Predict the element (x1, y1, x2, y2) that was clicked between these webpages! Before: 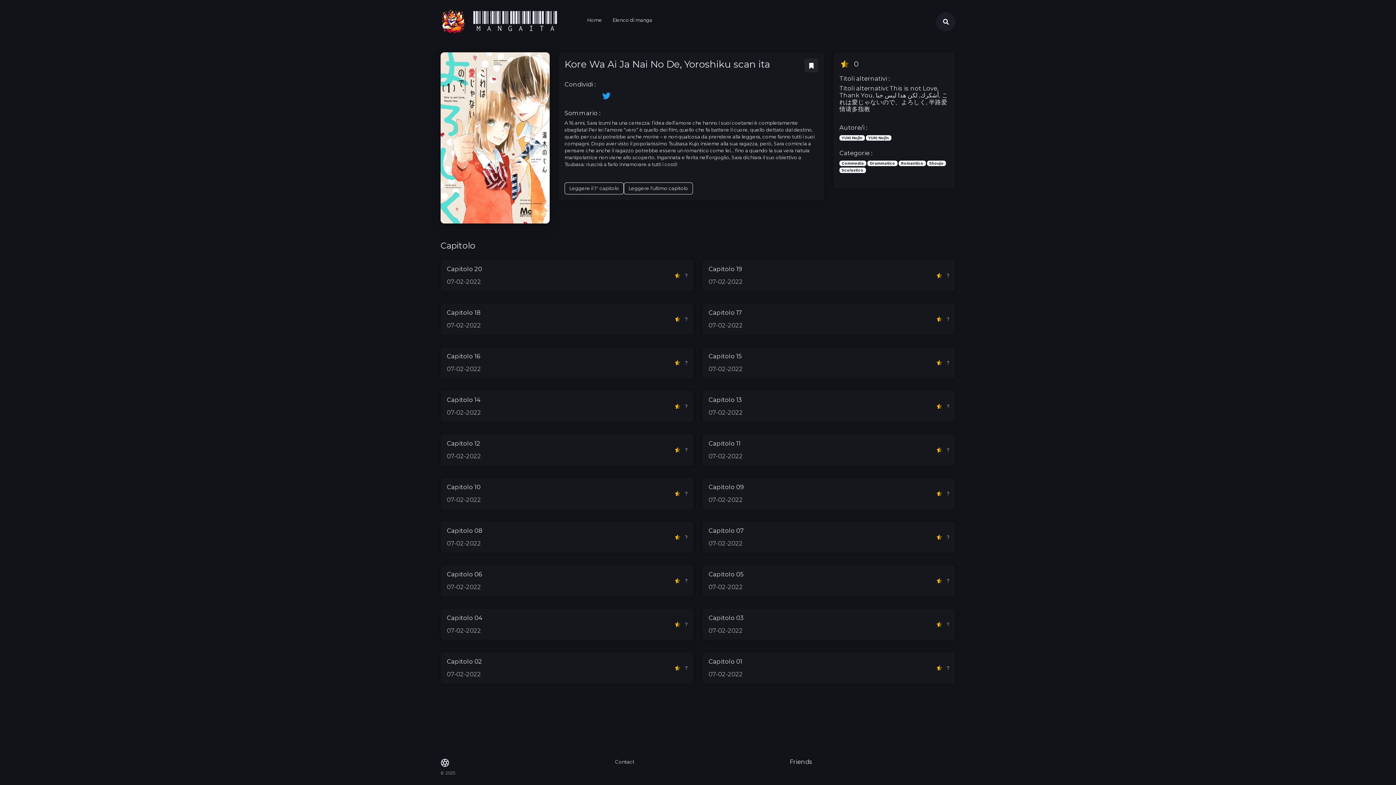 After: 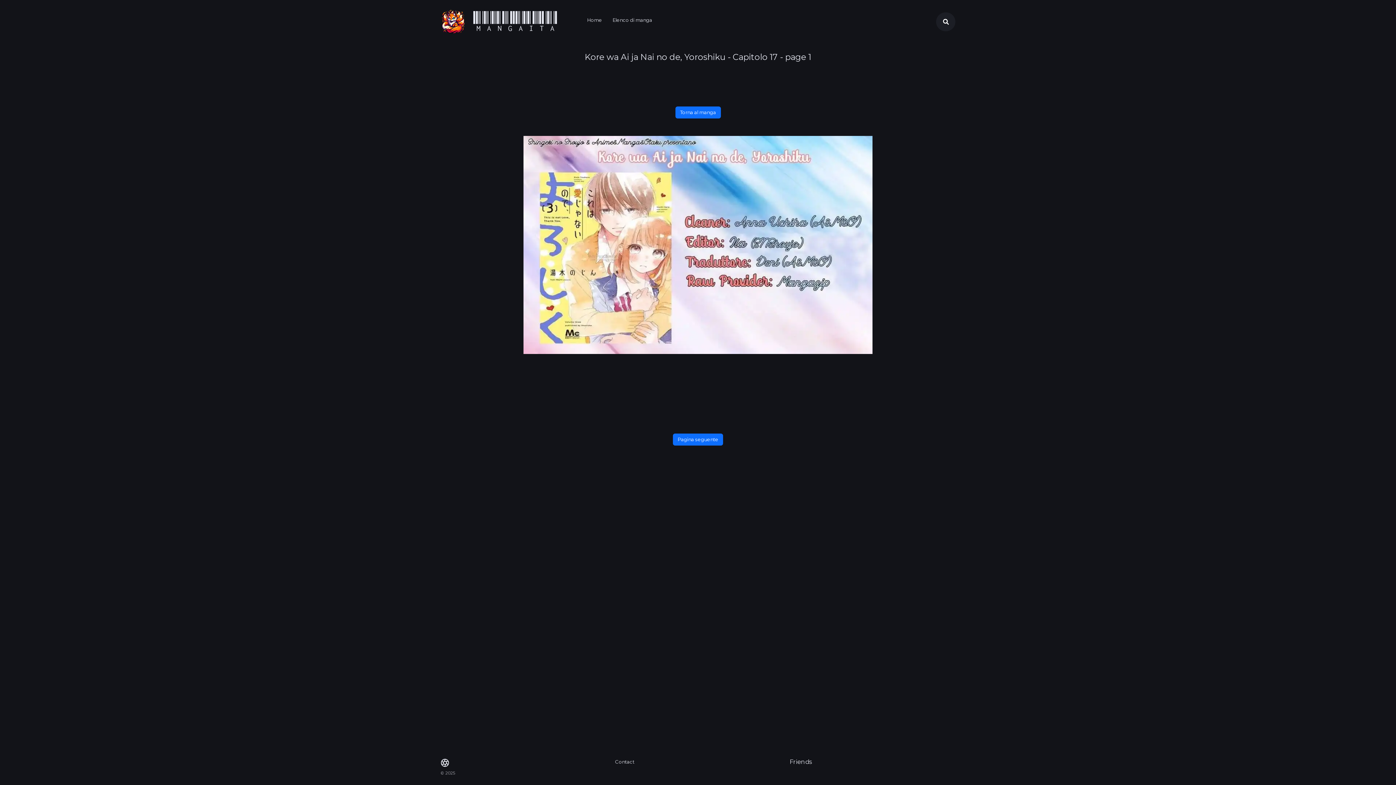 Action: label: Capitolo 17
07-02-2022
? bbox: (702, 303, 955, 335)